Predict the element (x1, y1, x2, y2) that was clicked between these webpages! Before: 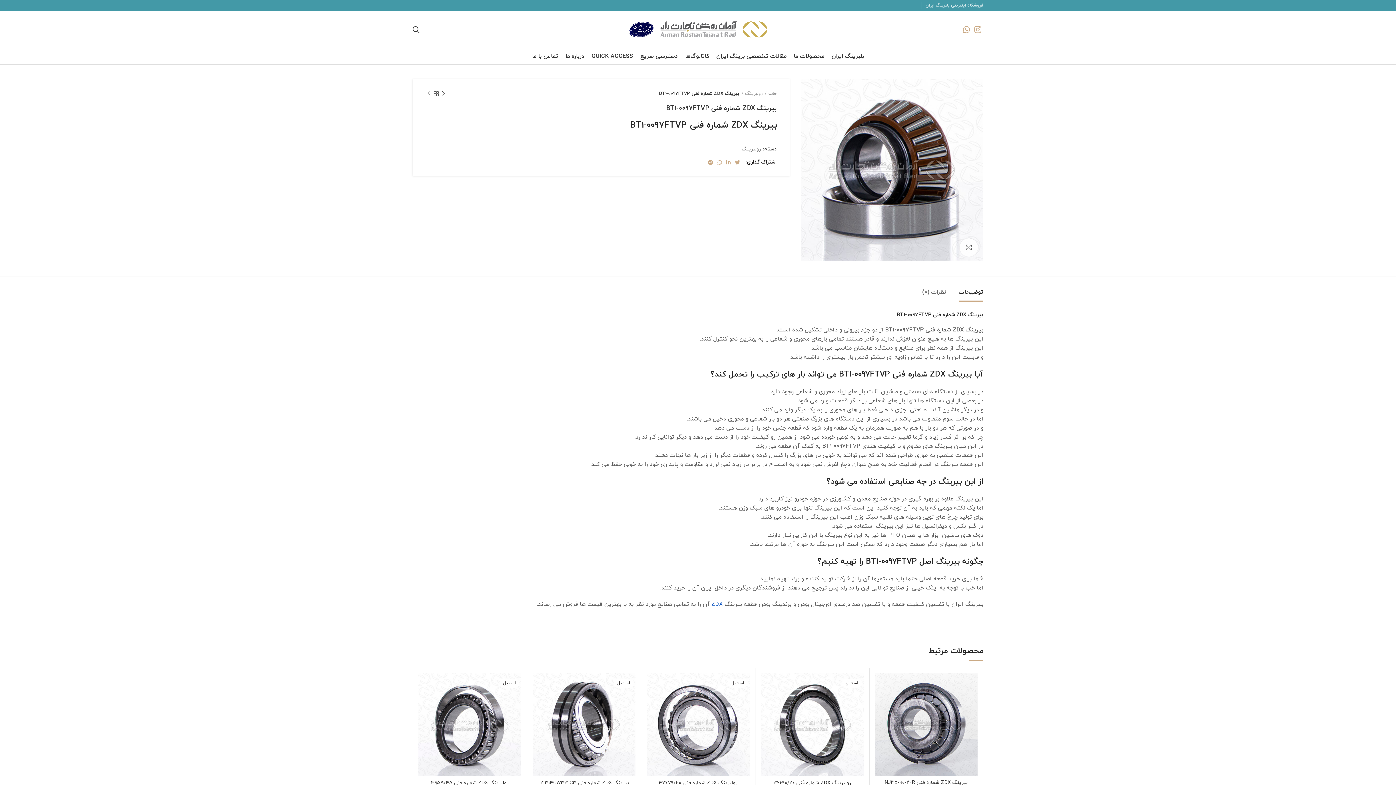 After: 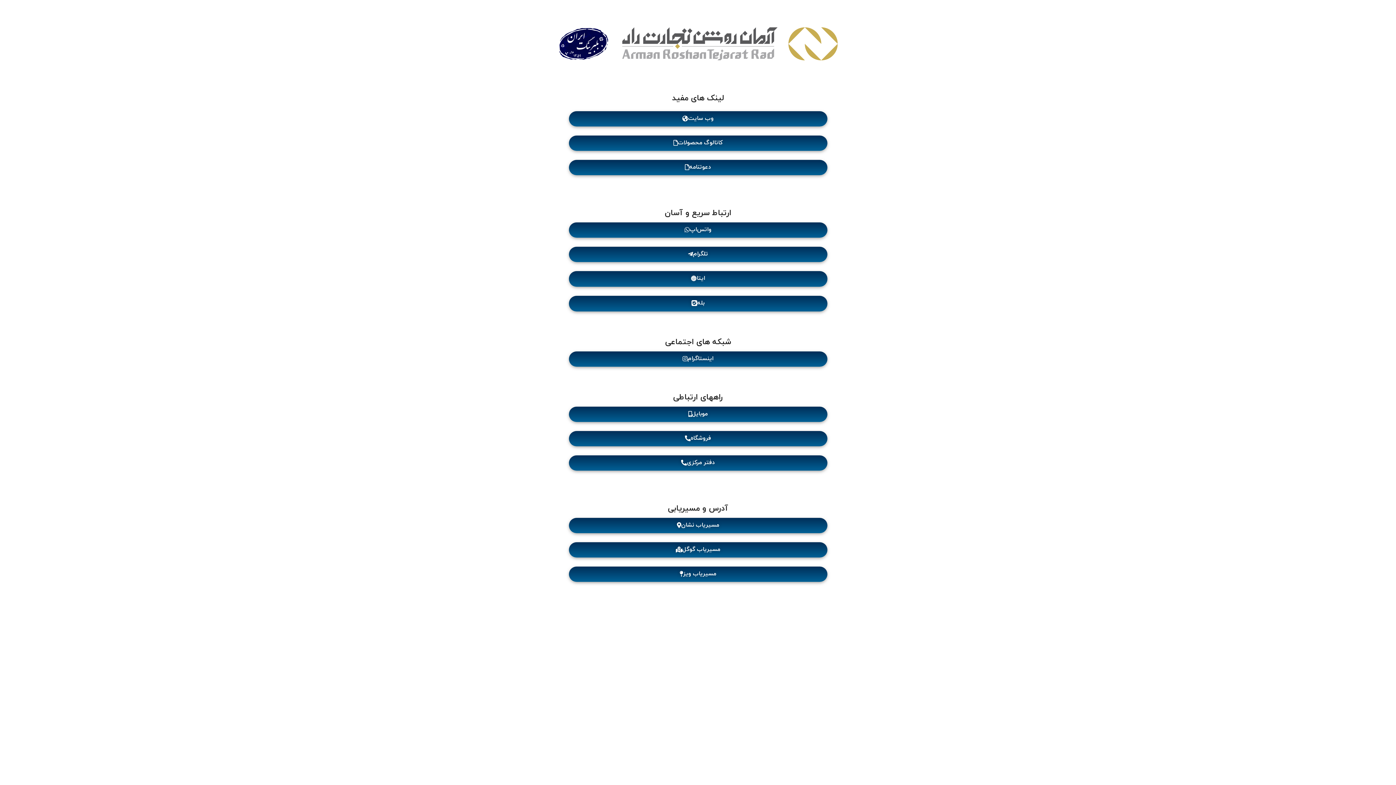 Action: label: دسترسی سریع bbox: (636, 48, 681, 63)